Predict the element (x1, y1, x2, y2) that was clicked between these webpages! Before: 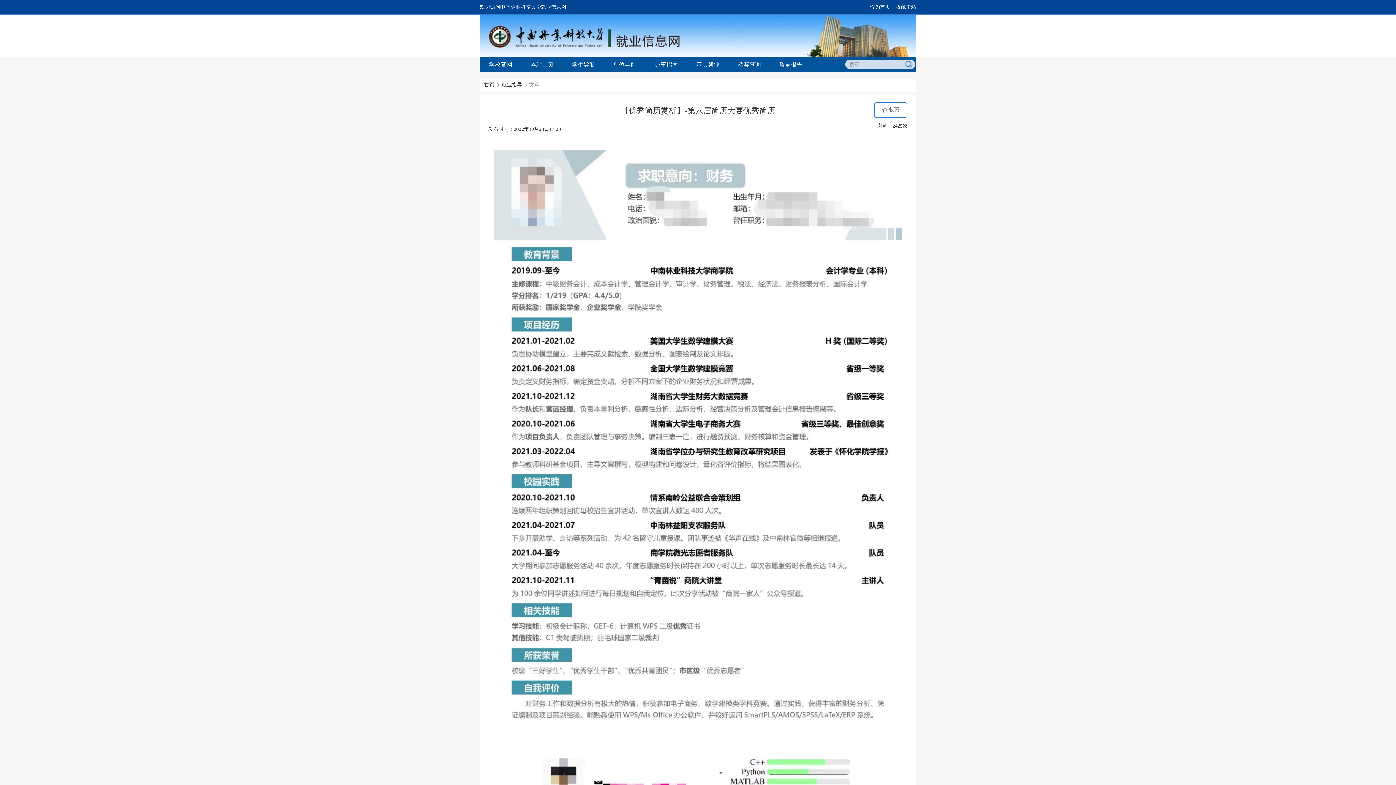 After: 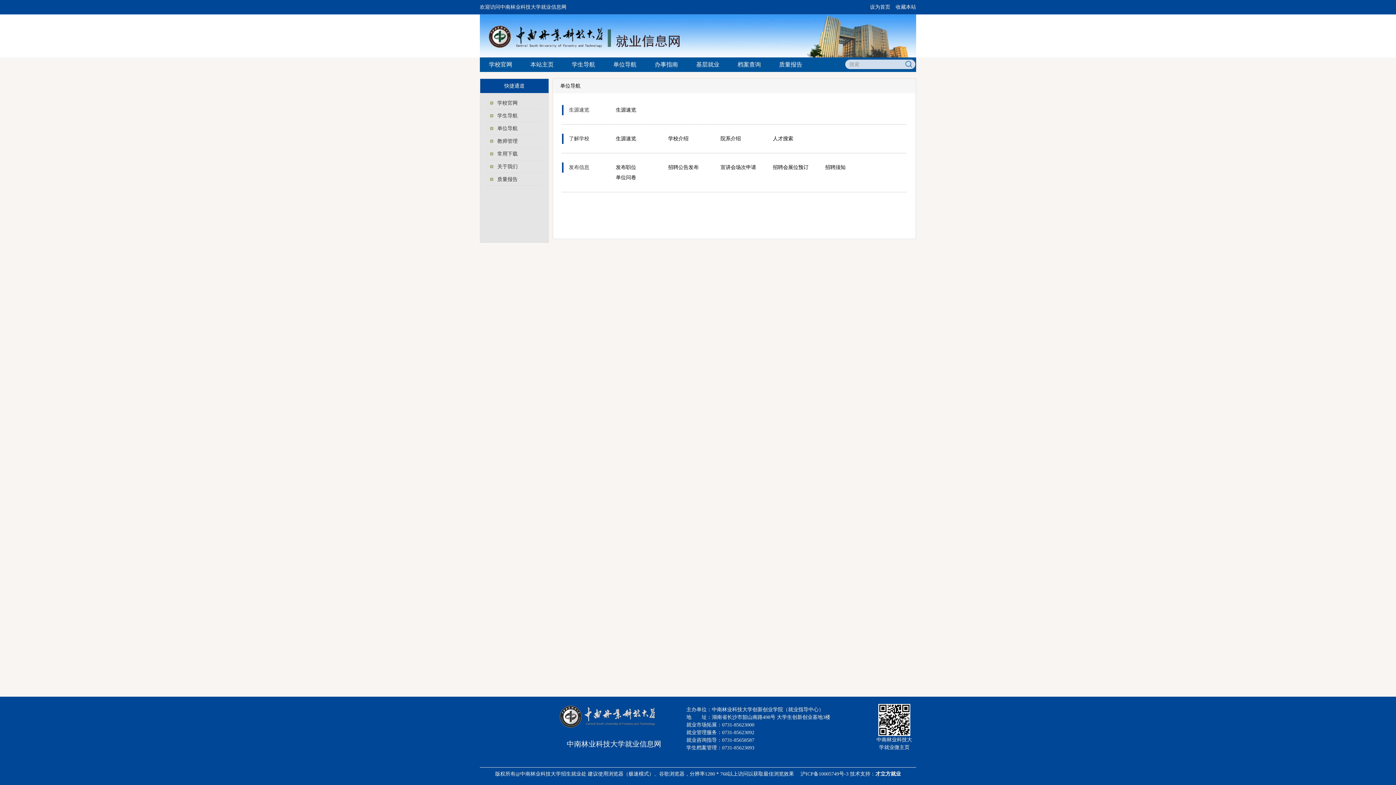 Action: label: 单位导航 bbox: (604, 57, 645, 72)